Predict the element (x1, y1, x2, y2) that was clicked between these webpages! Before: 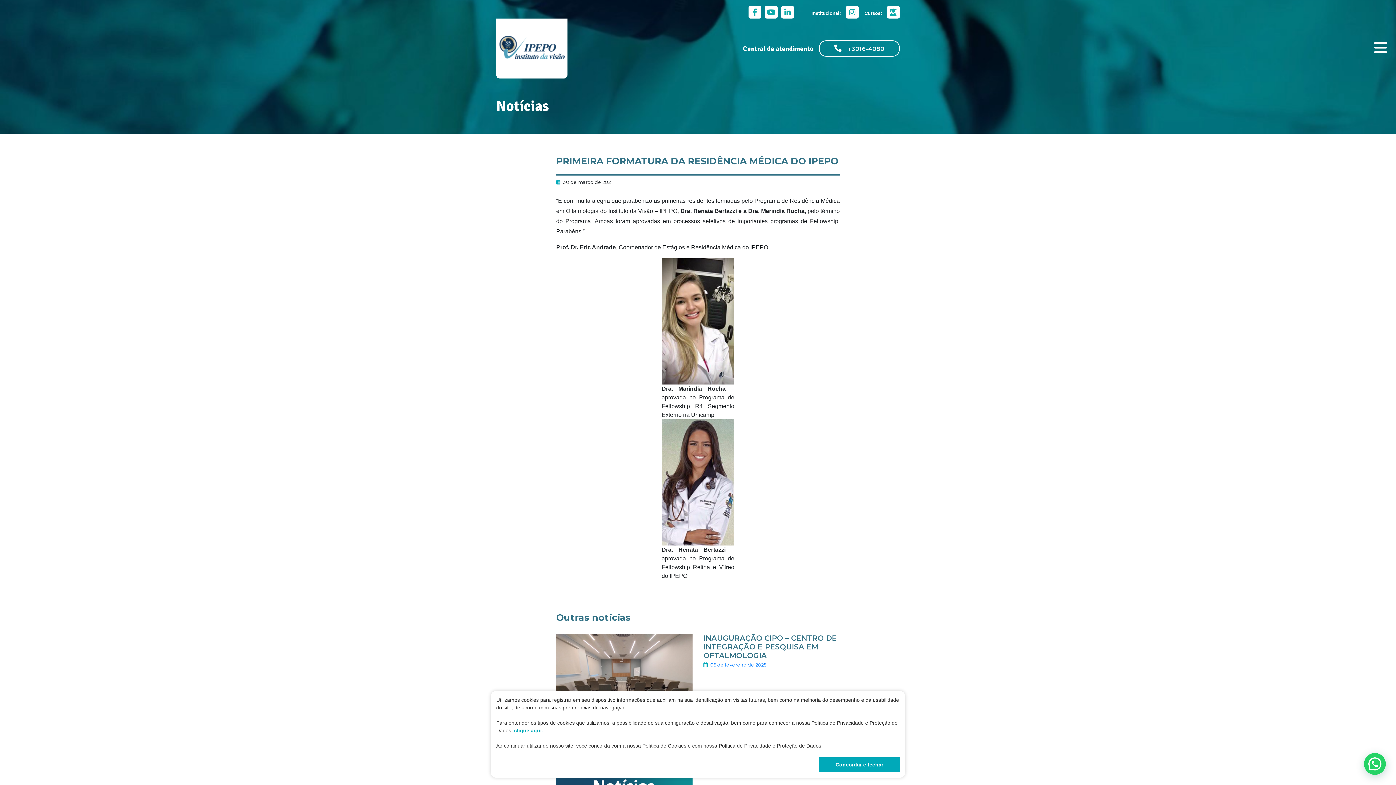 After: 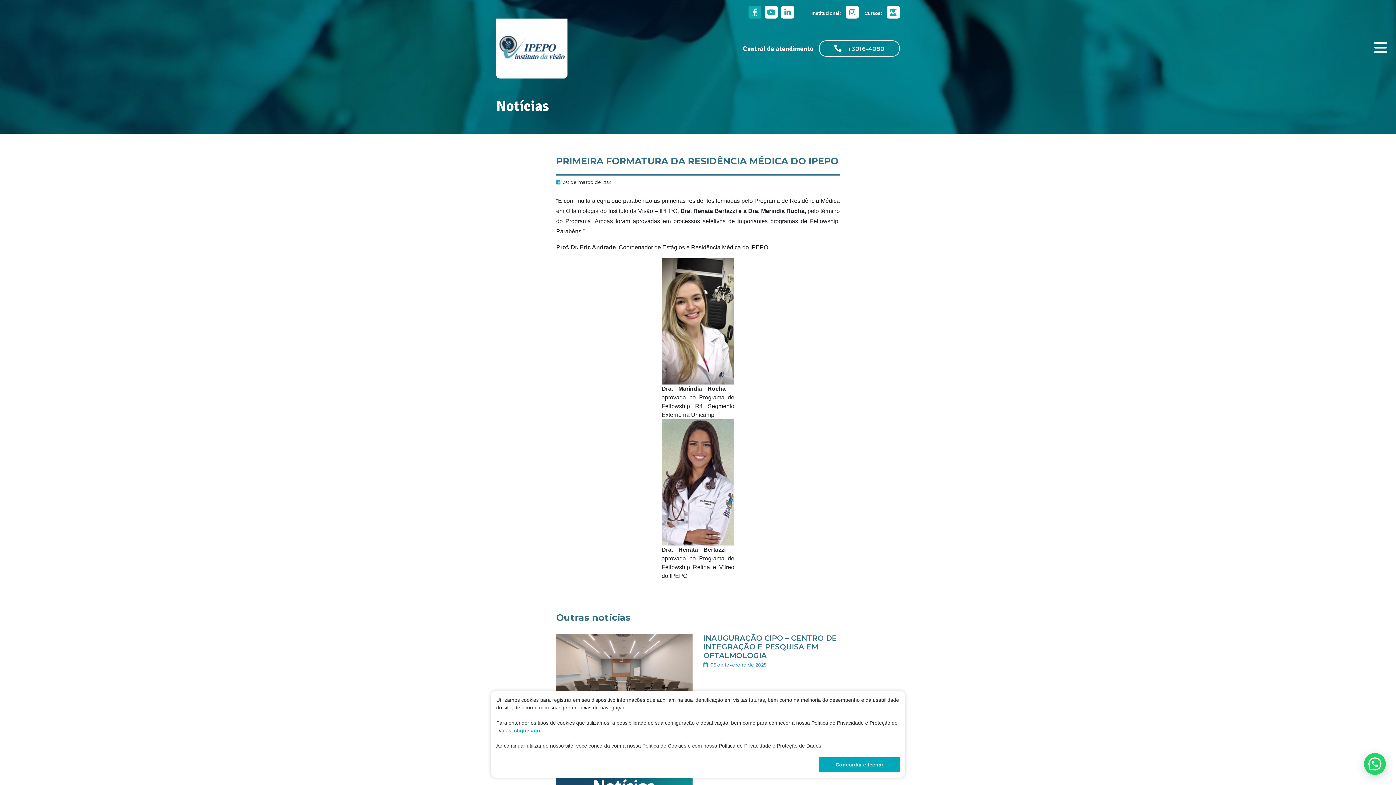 Action: bbox: (748, 5, 761, 18)